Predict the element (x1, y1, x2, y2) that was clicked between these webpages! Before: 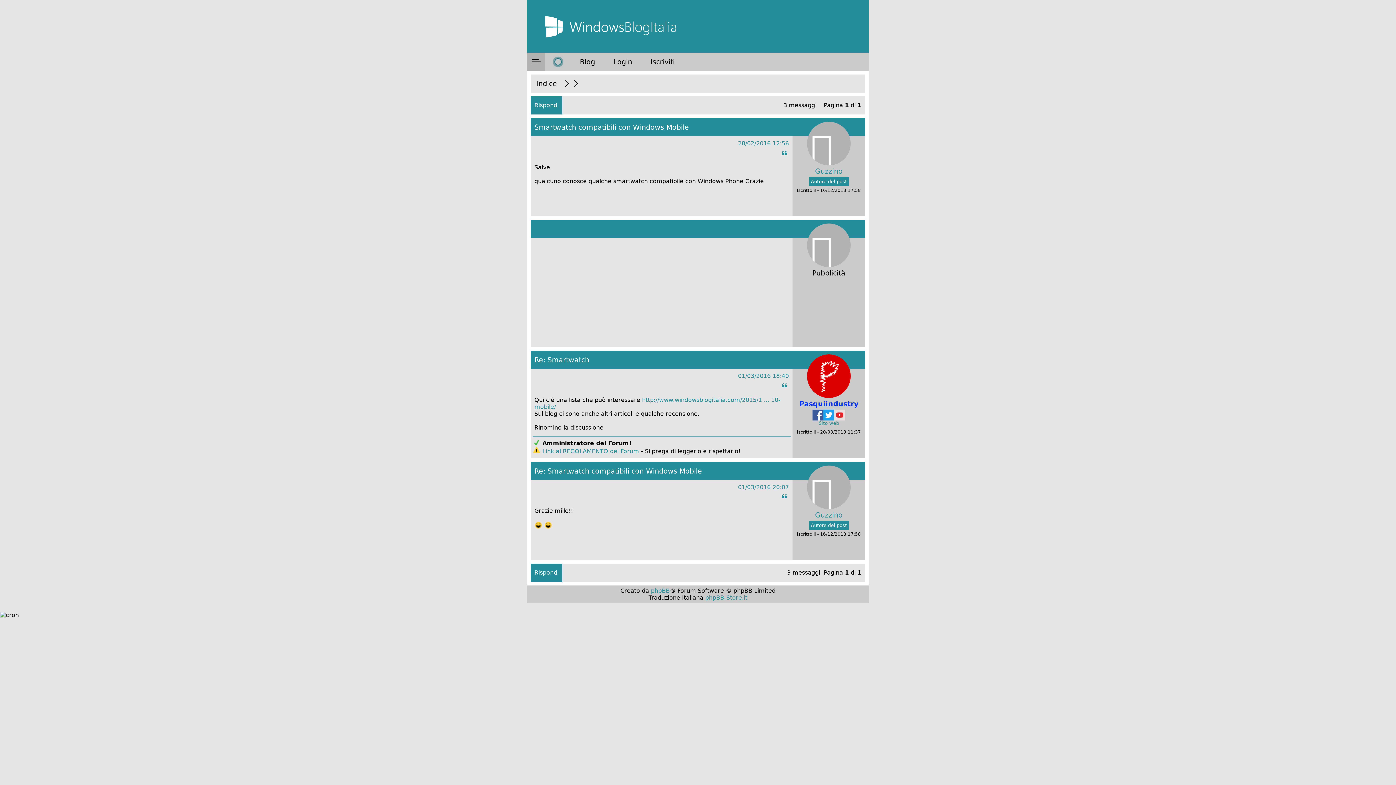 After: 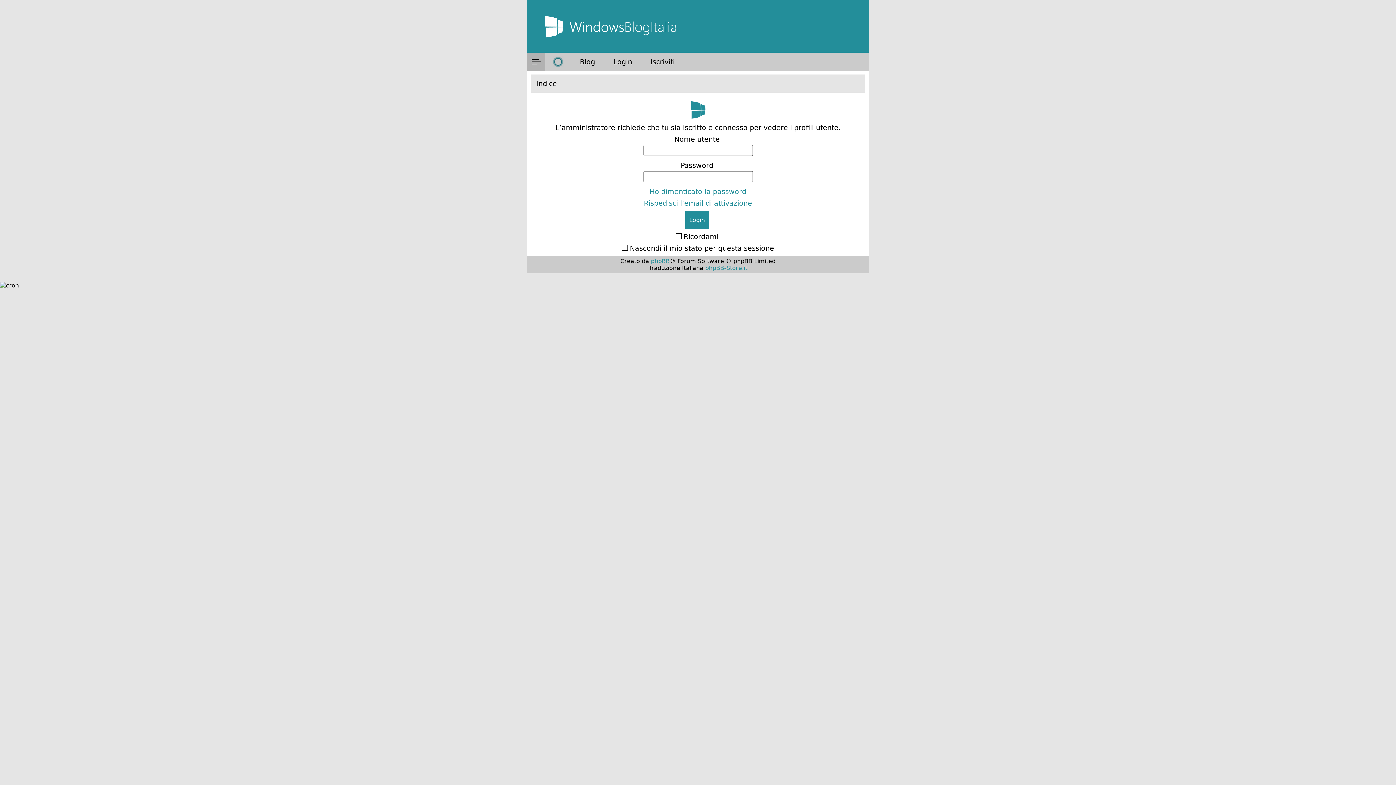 Action: label: Pasquiindustry bbox: (799, 400, 858, 408)